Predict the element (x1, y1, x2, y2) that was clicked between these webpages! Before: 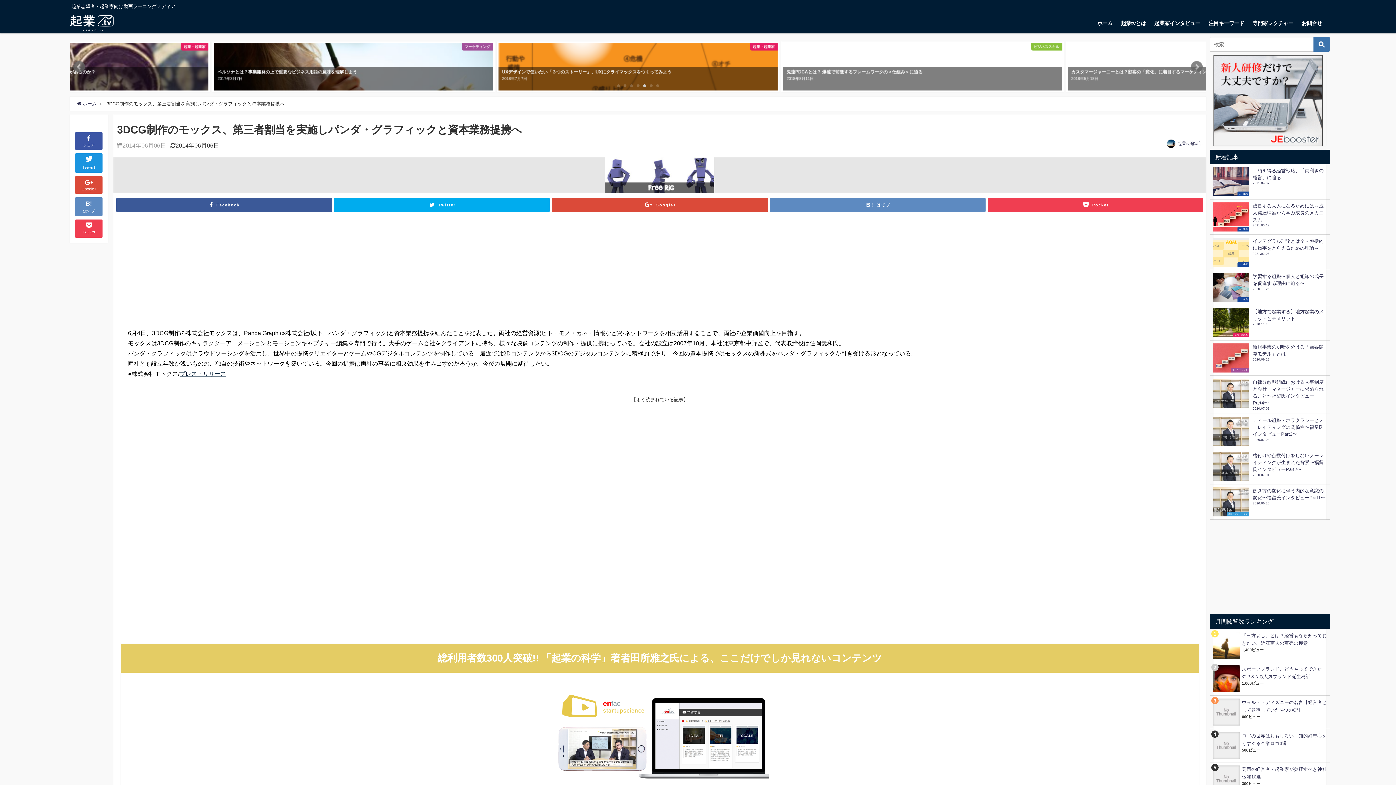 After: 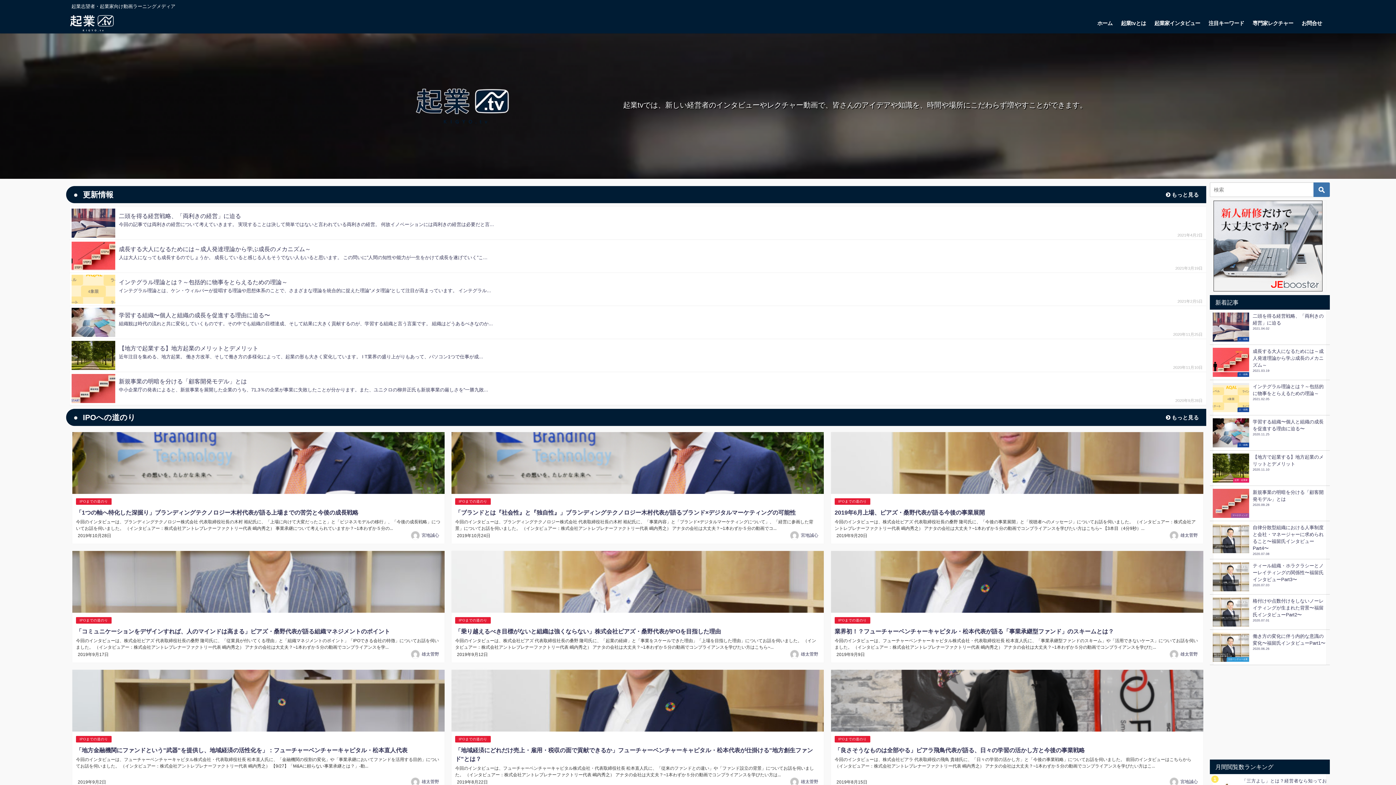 Action: bbox: (69, 13, 114, 33)